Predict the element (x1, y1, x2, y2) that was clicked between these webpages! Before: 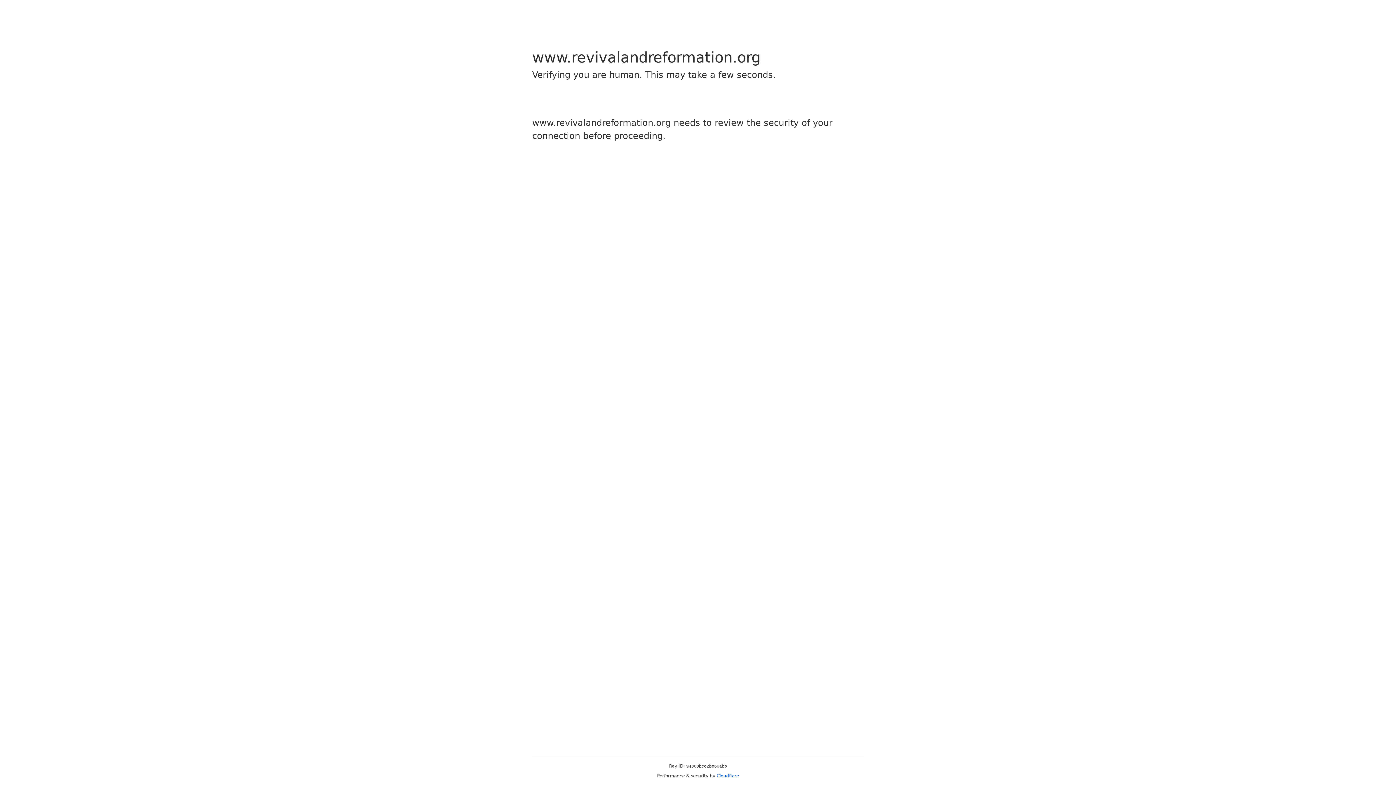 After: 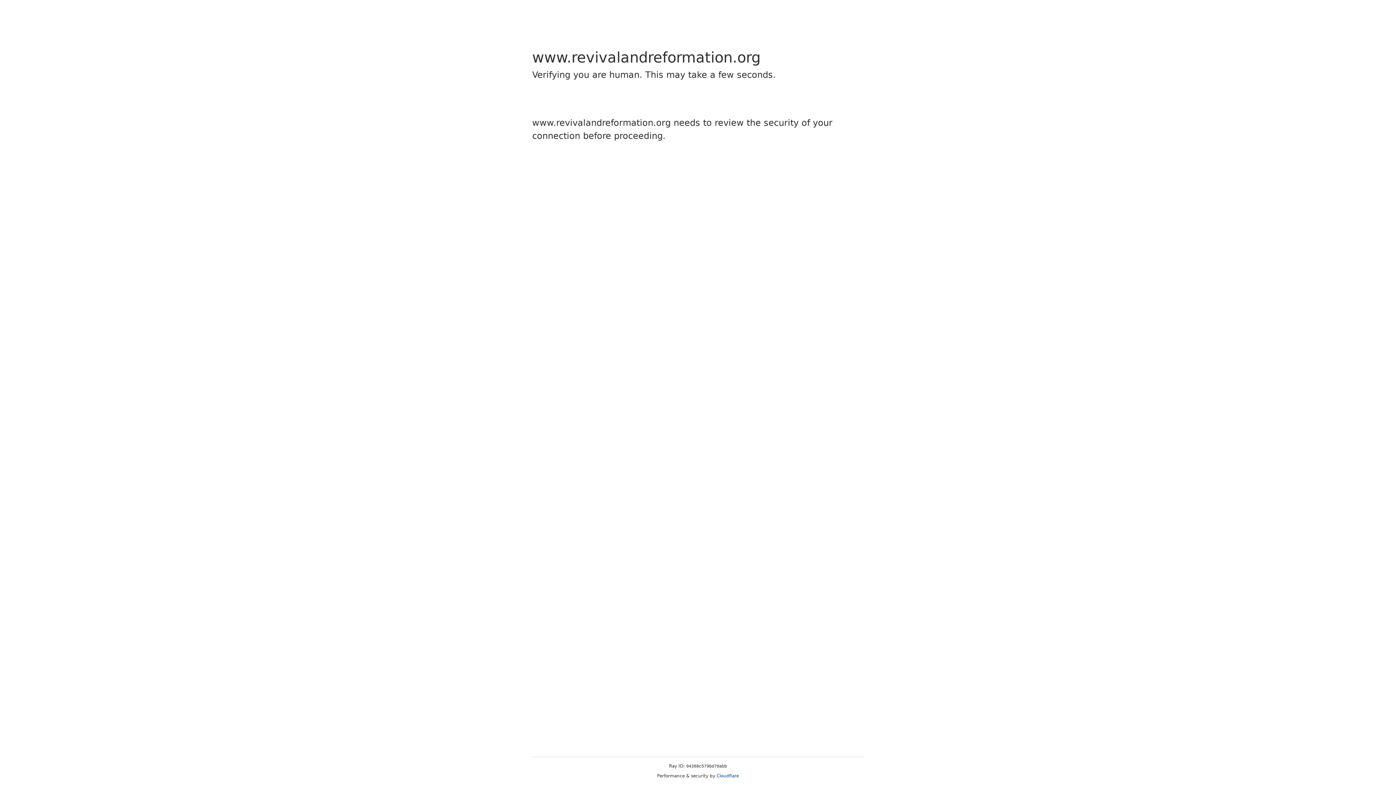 Action: label: Cloudflare bbox: (716, 773, 739, 778)